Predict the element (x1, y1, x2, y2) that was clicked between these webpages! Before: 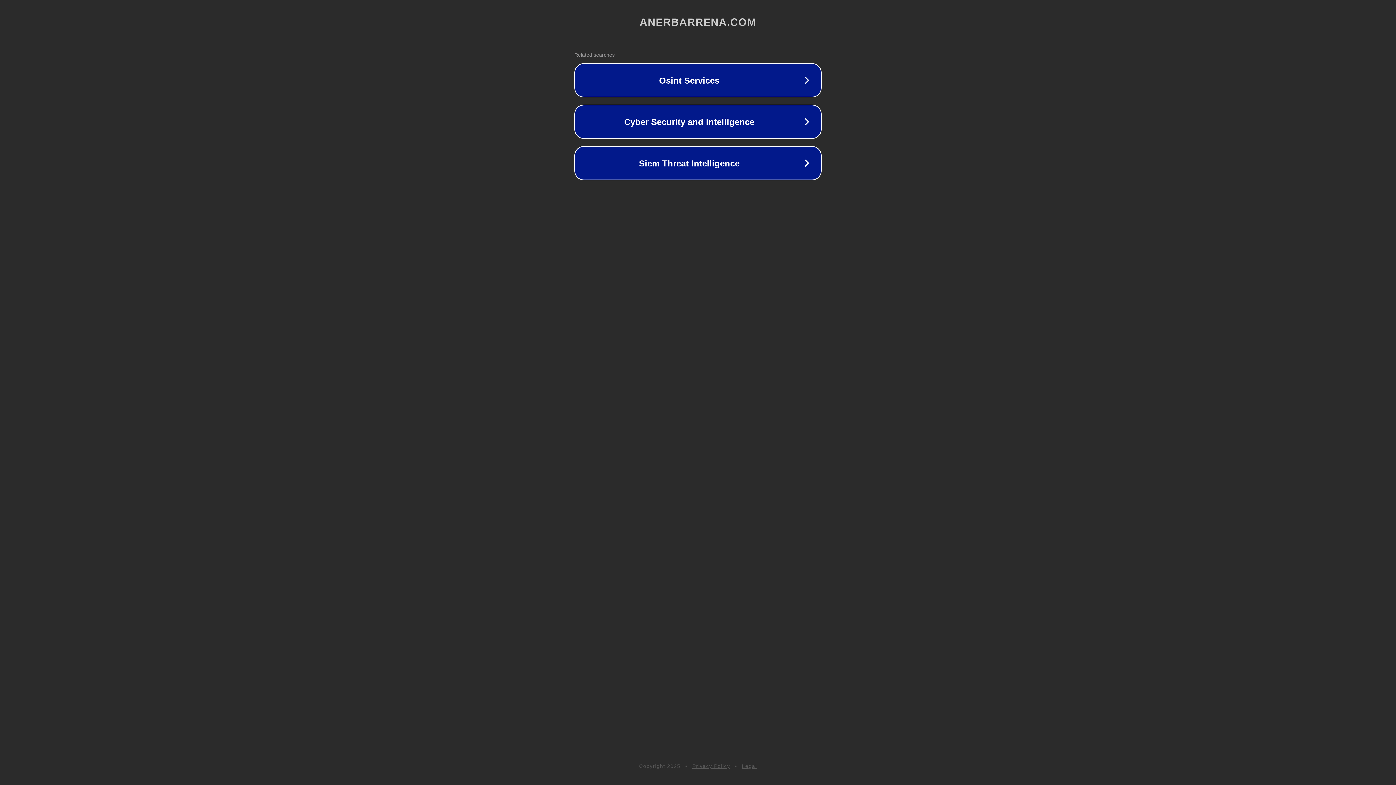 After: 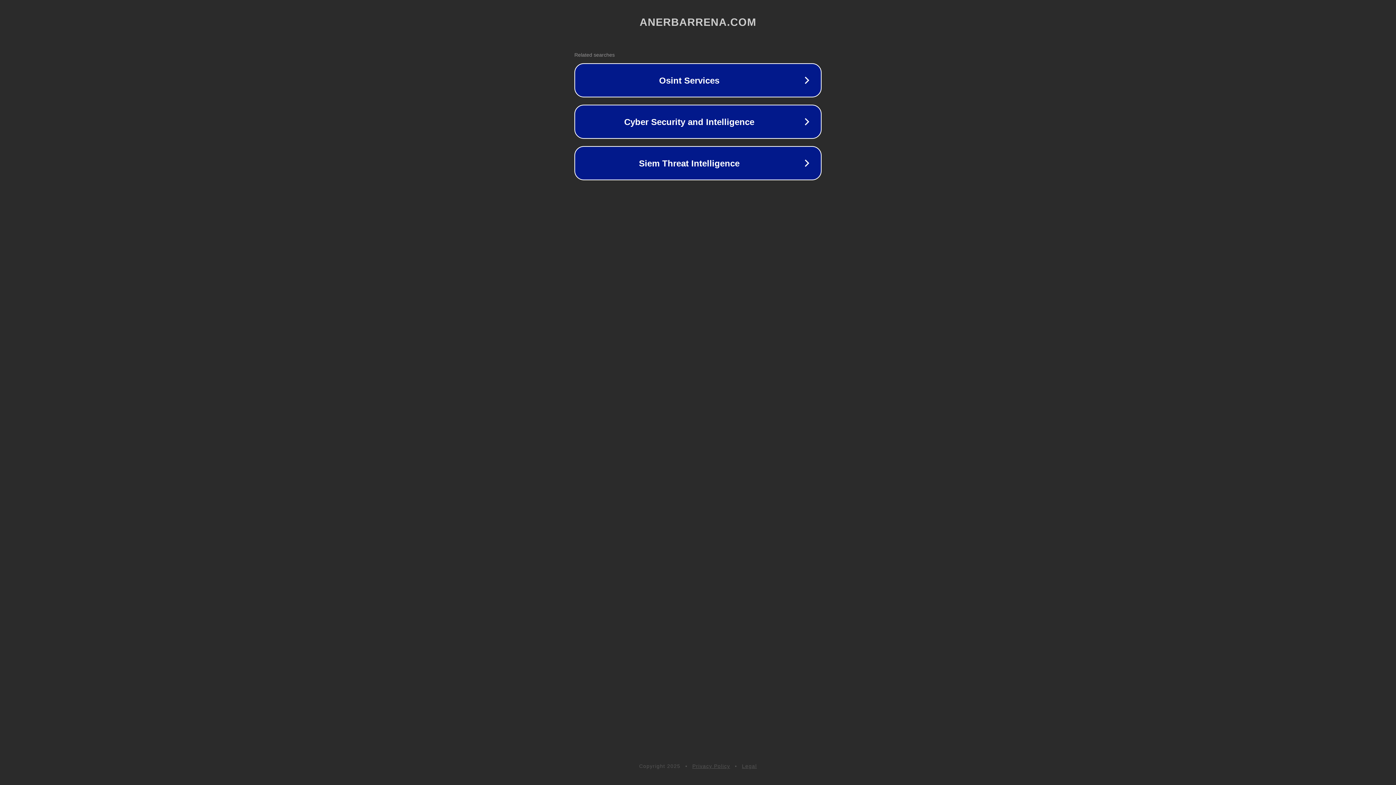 Action: label: Privacy Policy bbox: (692, 763, 730, 769)